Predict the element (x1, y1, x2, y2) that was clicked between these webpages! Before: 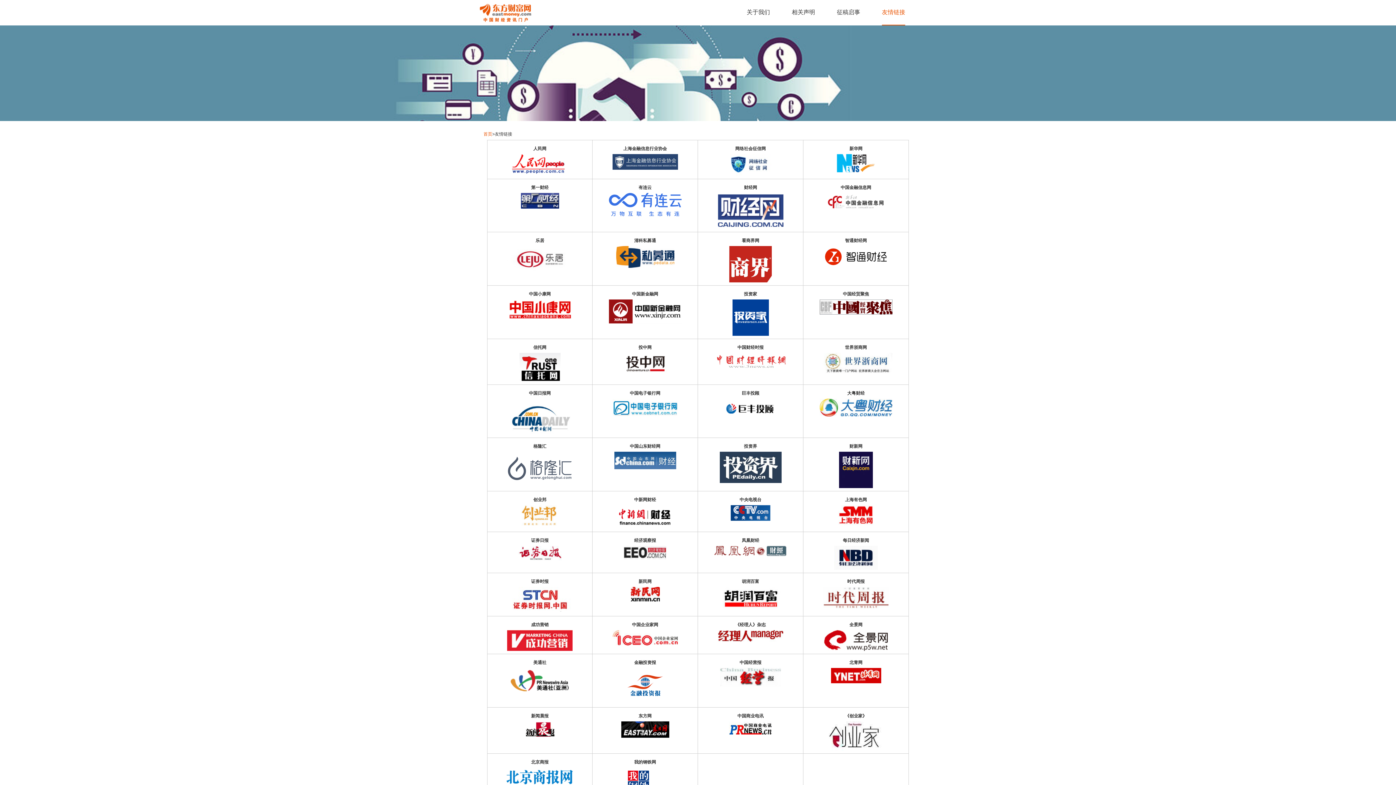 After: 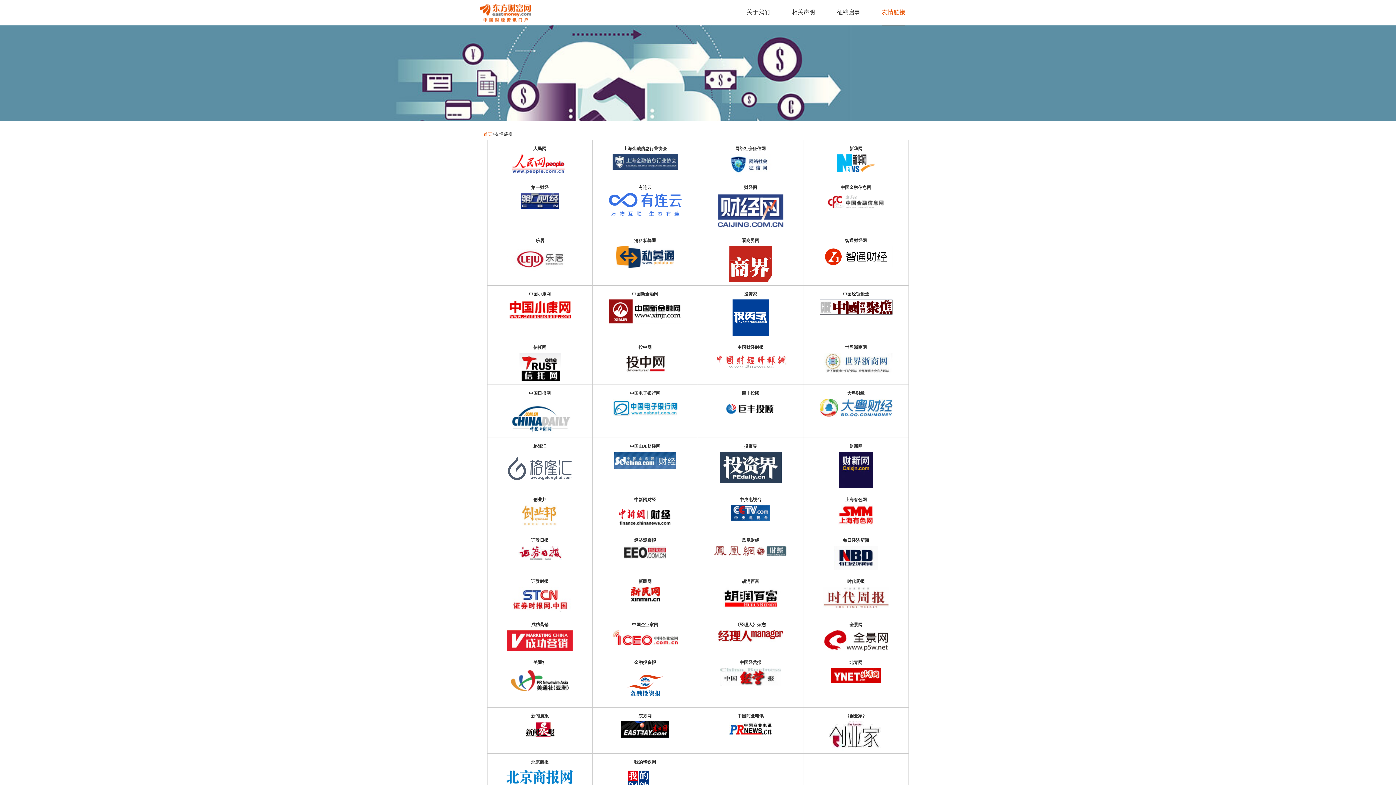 Action: bbox: (627, 683, 663, 688)